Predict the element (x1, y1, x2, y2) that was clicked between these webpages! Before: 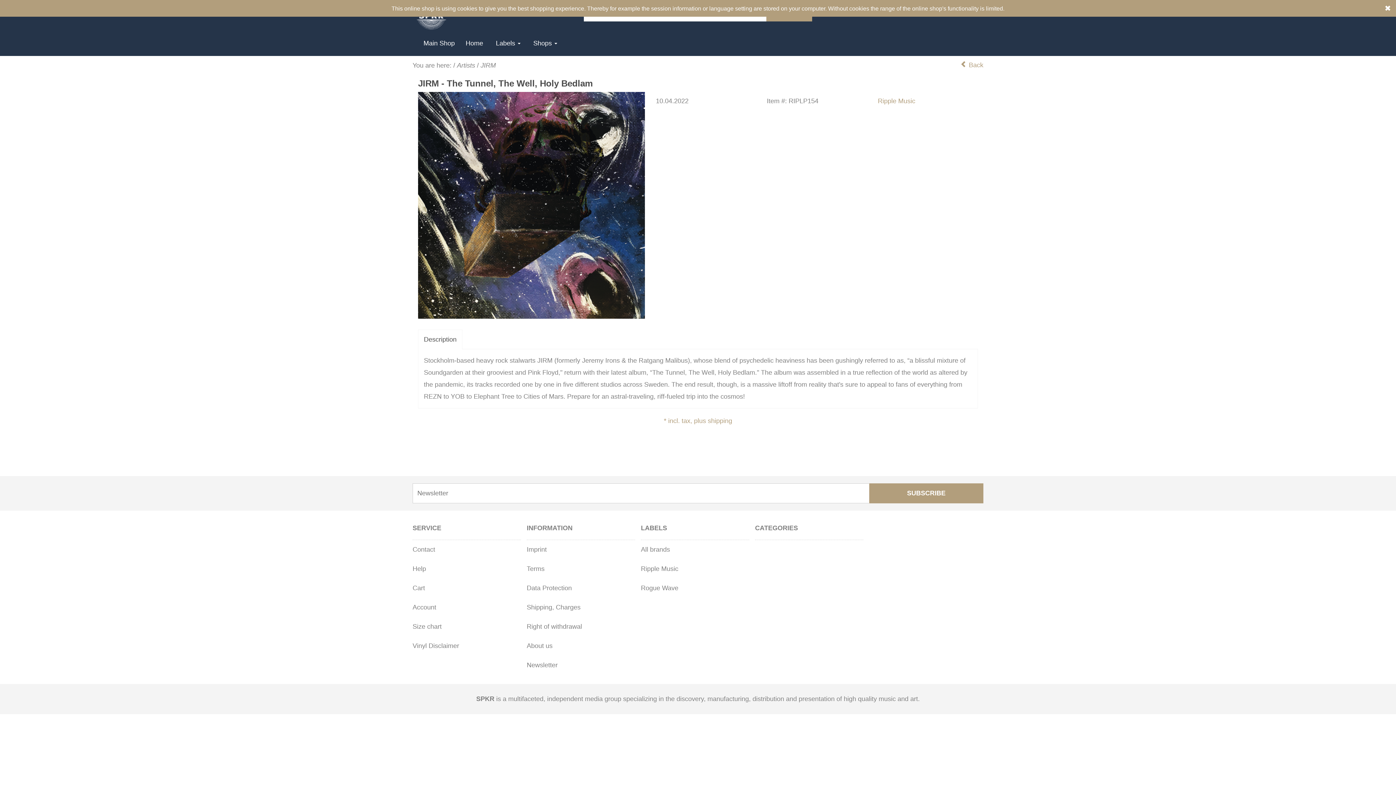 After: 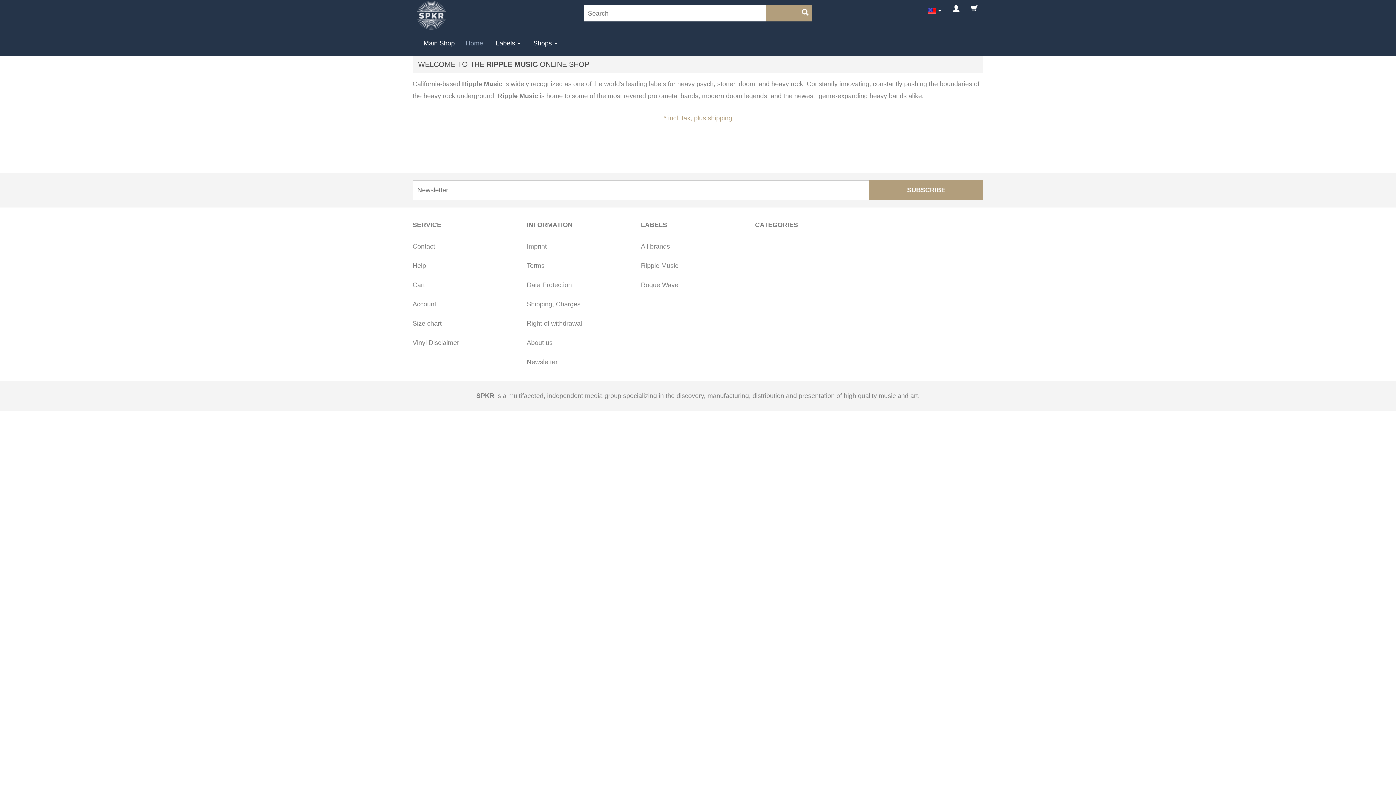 Action: label: Home bbox: (464, 30, 485, 56)